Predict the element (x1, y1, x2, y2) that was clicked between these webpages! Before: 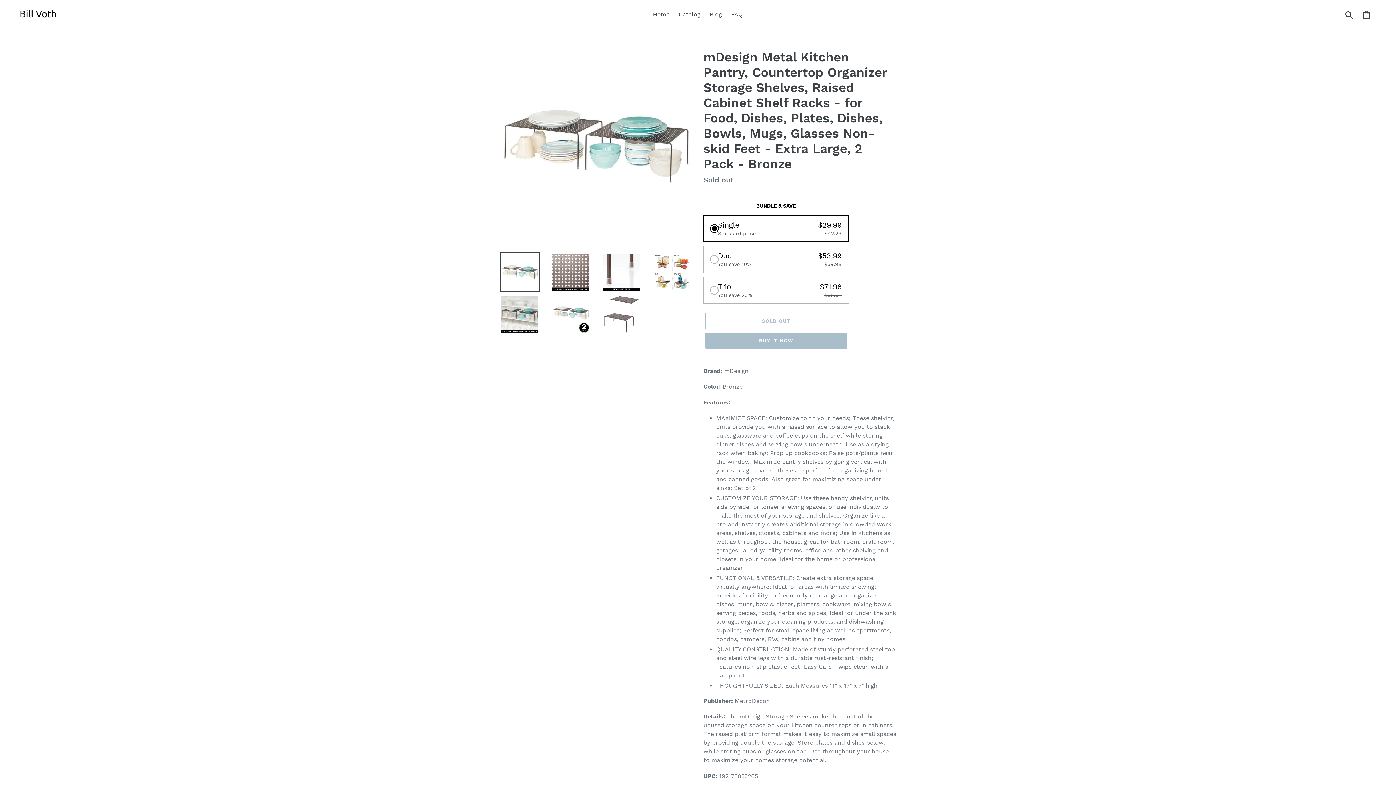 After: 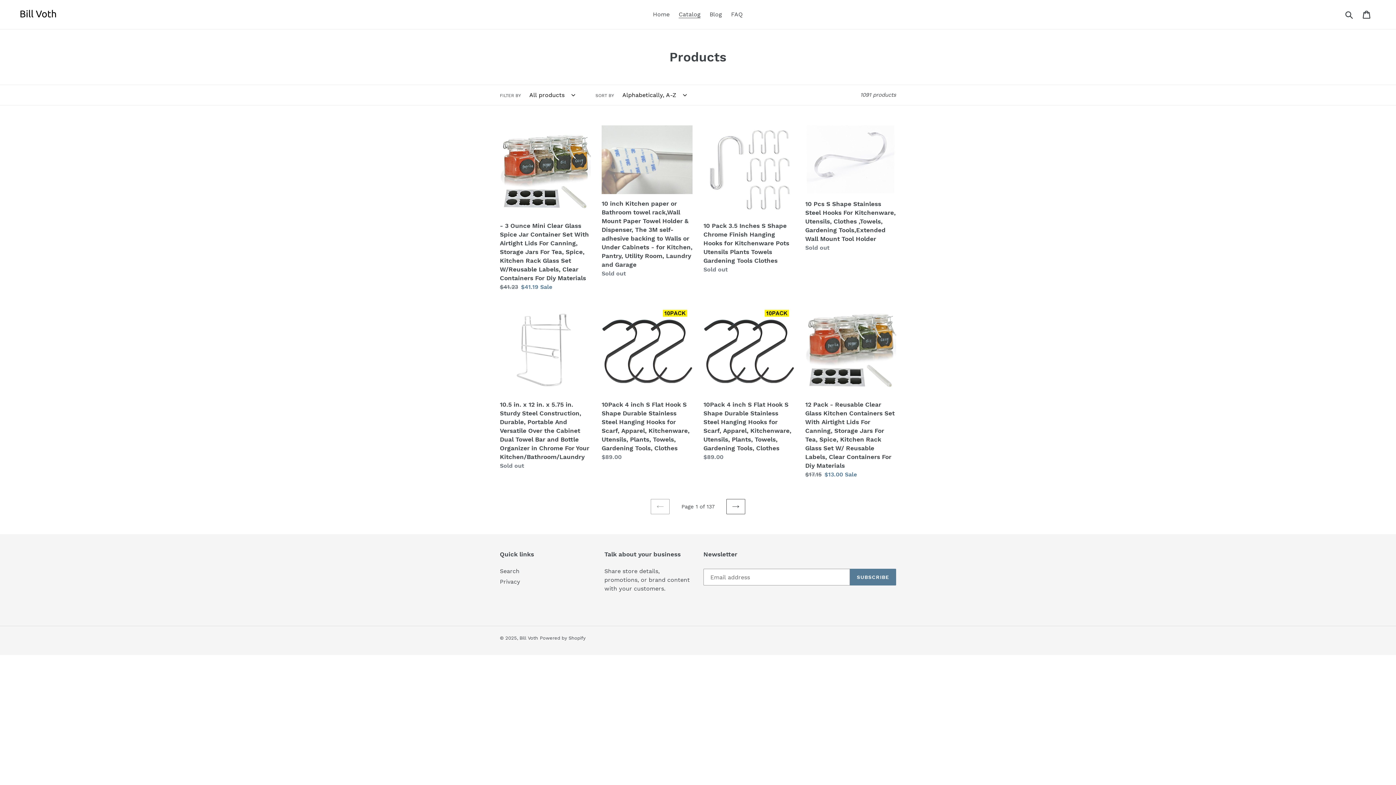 Action: bbox: (675, 9, 704, 20) label: Catalog